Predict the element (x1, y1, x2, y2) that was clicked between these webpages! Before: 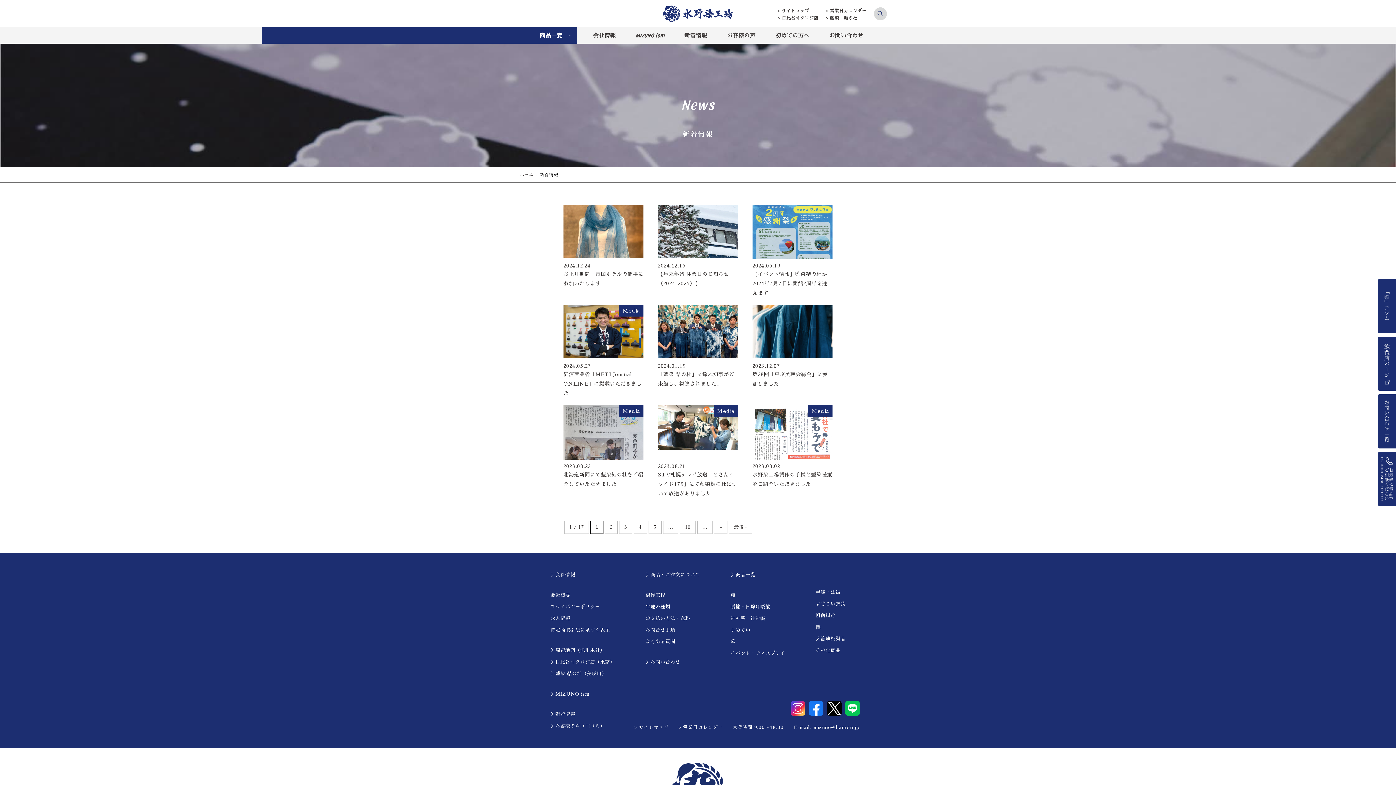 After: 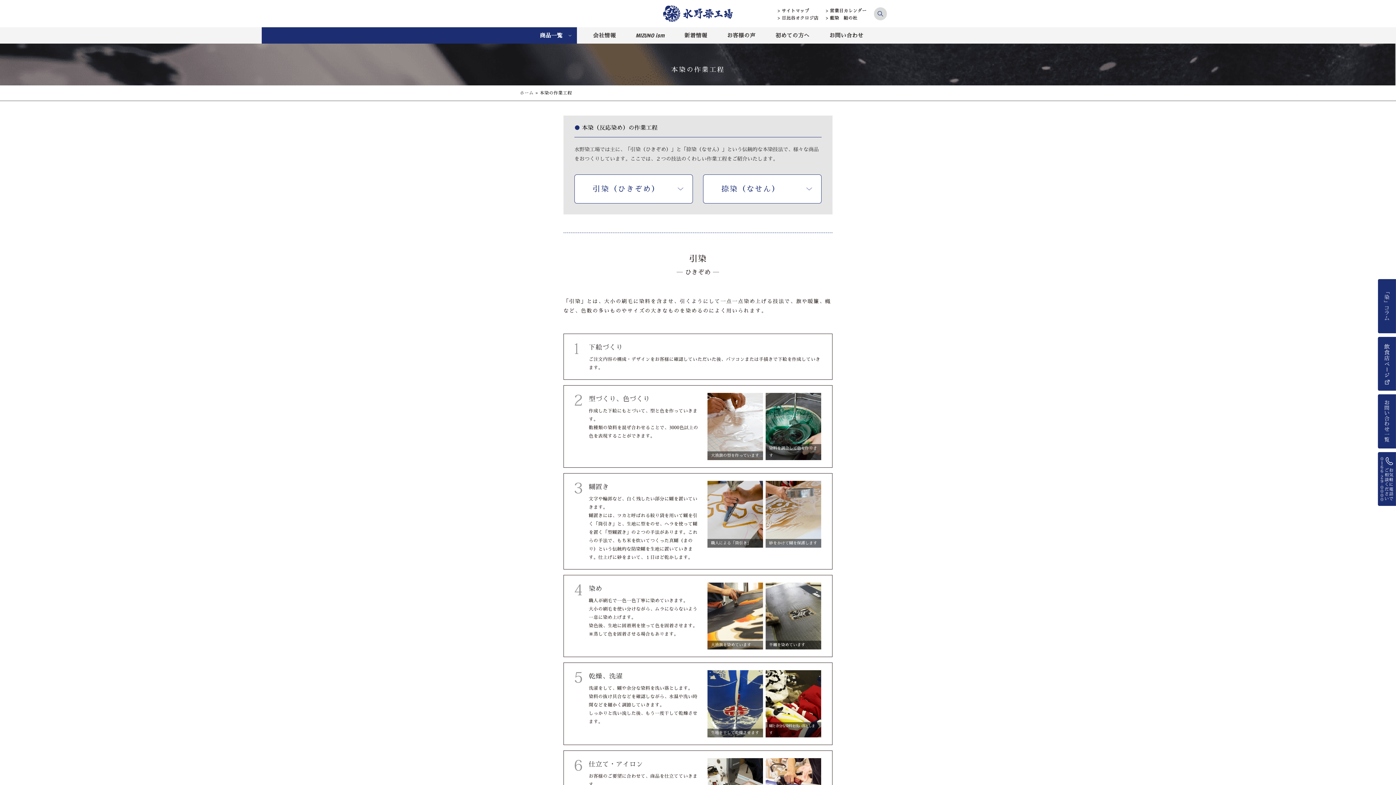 Action: label: 製作工程 bbox: (645, 593, 665, 597)